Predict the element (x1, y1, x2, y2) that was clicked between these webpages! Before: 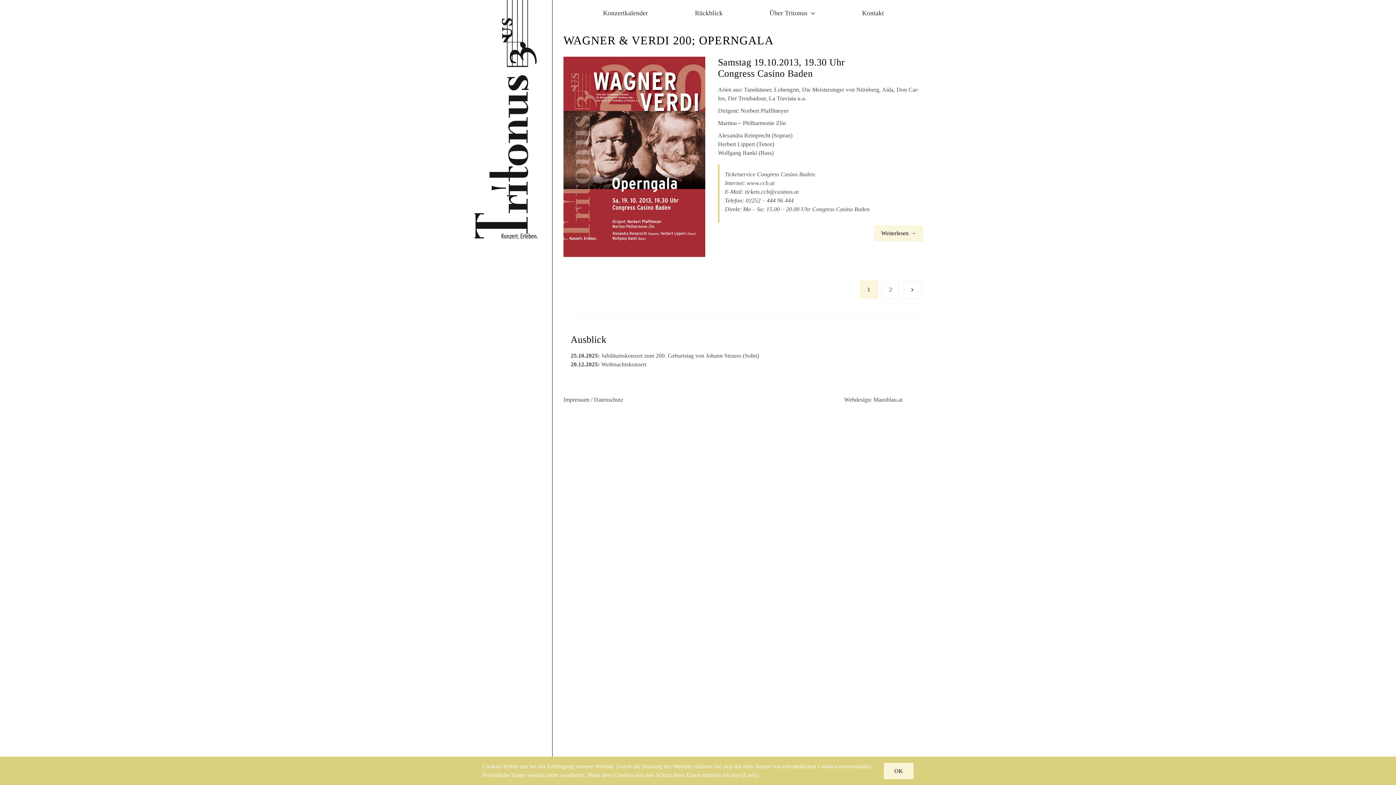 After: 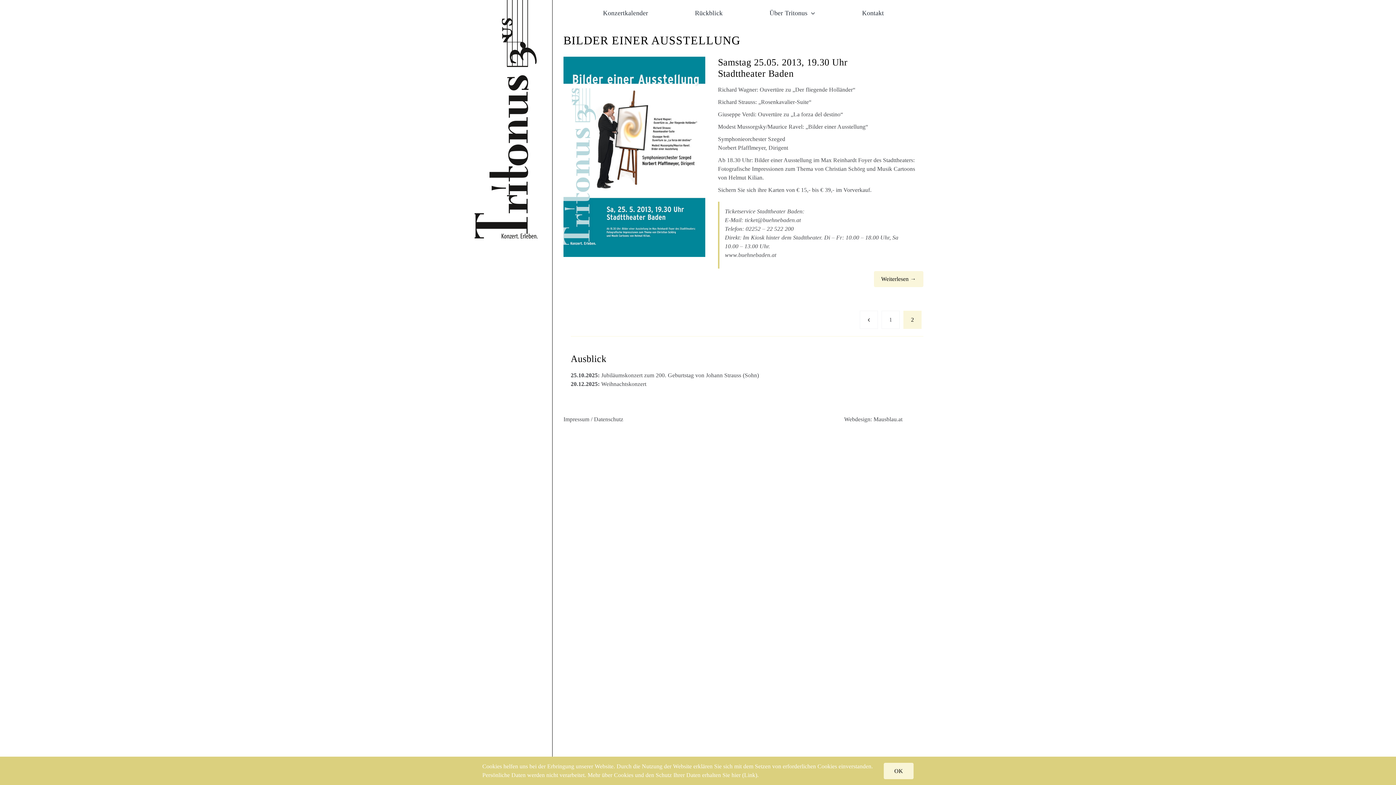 Action: bbox: (903, 280, 921, 299)